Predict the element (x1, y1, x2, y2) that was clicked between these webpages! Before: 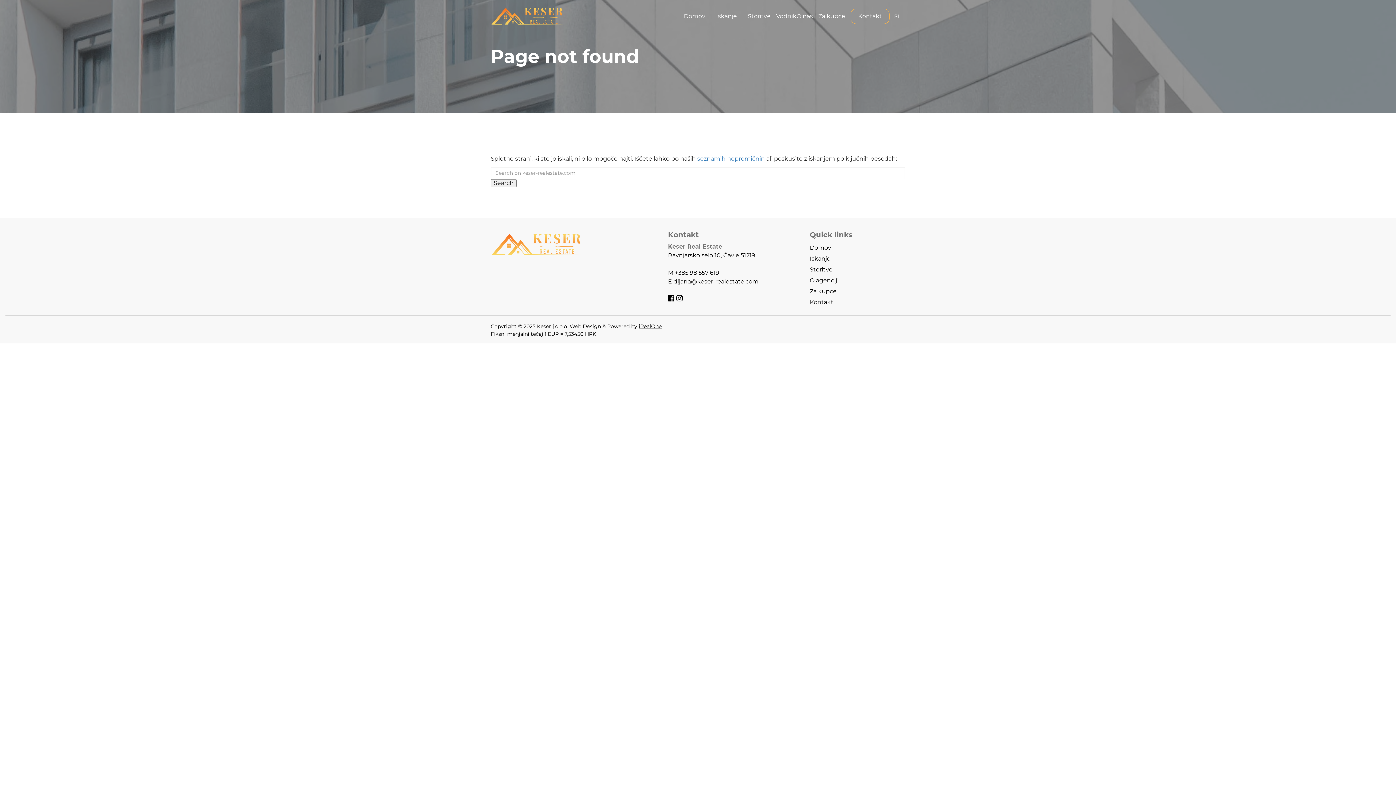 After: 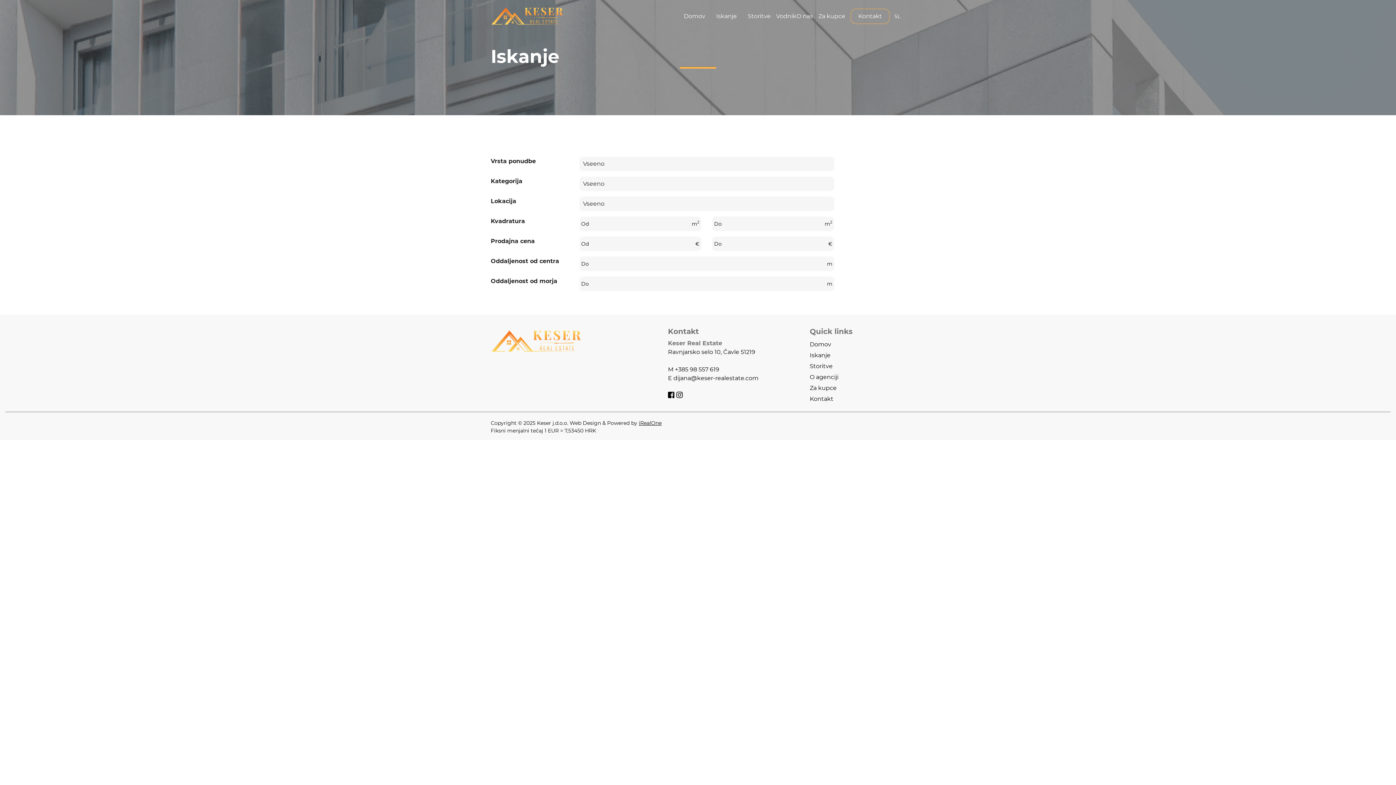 Action: bbox: (697, 155, 765, 162) label: seznamih nepremičnin